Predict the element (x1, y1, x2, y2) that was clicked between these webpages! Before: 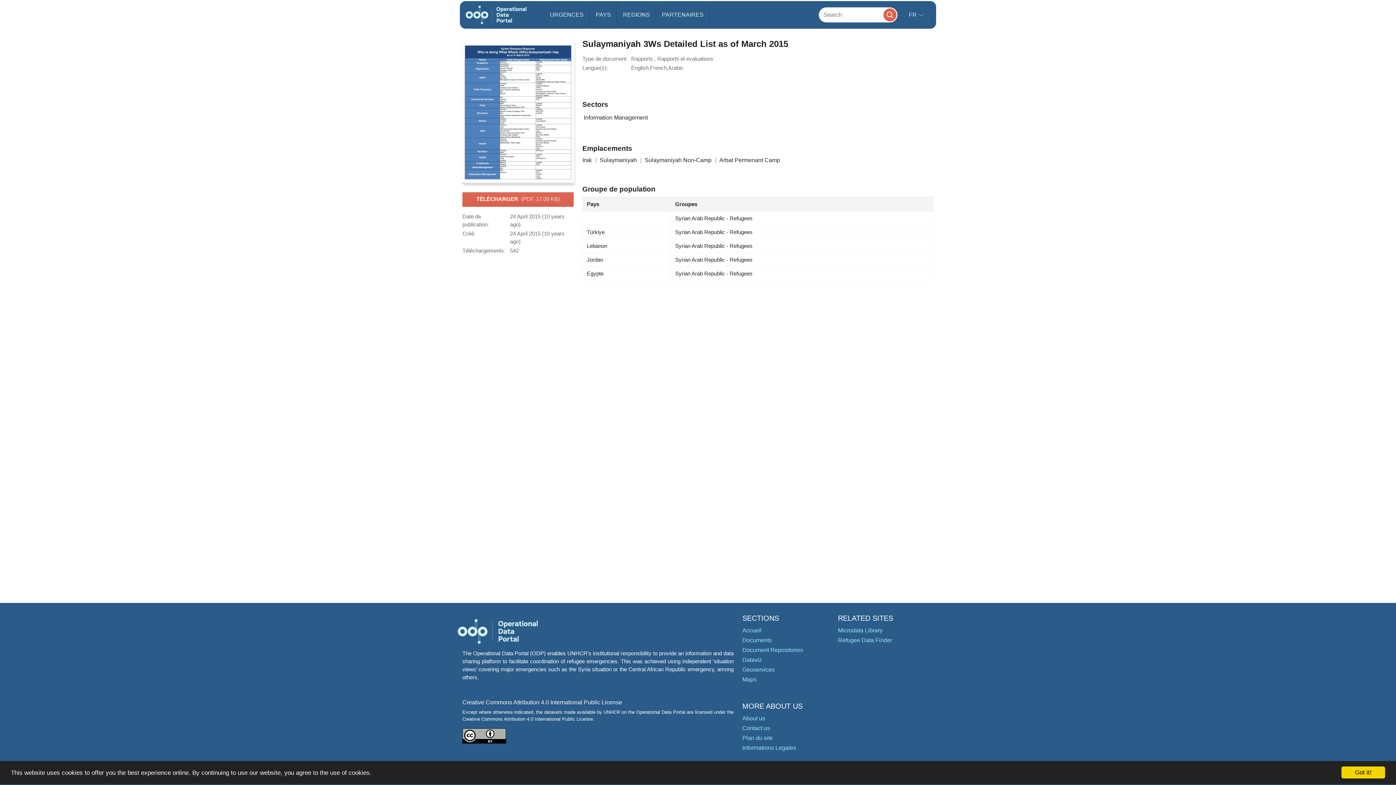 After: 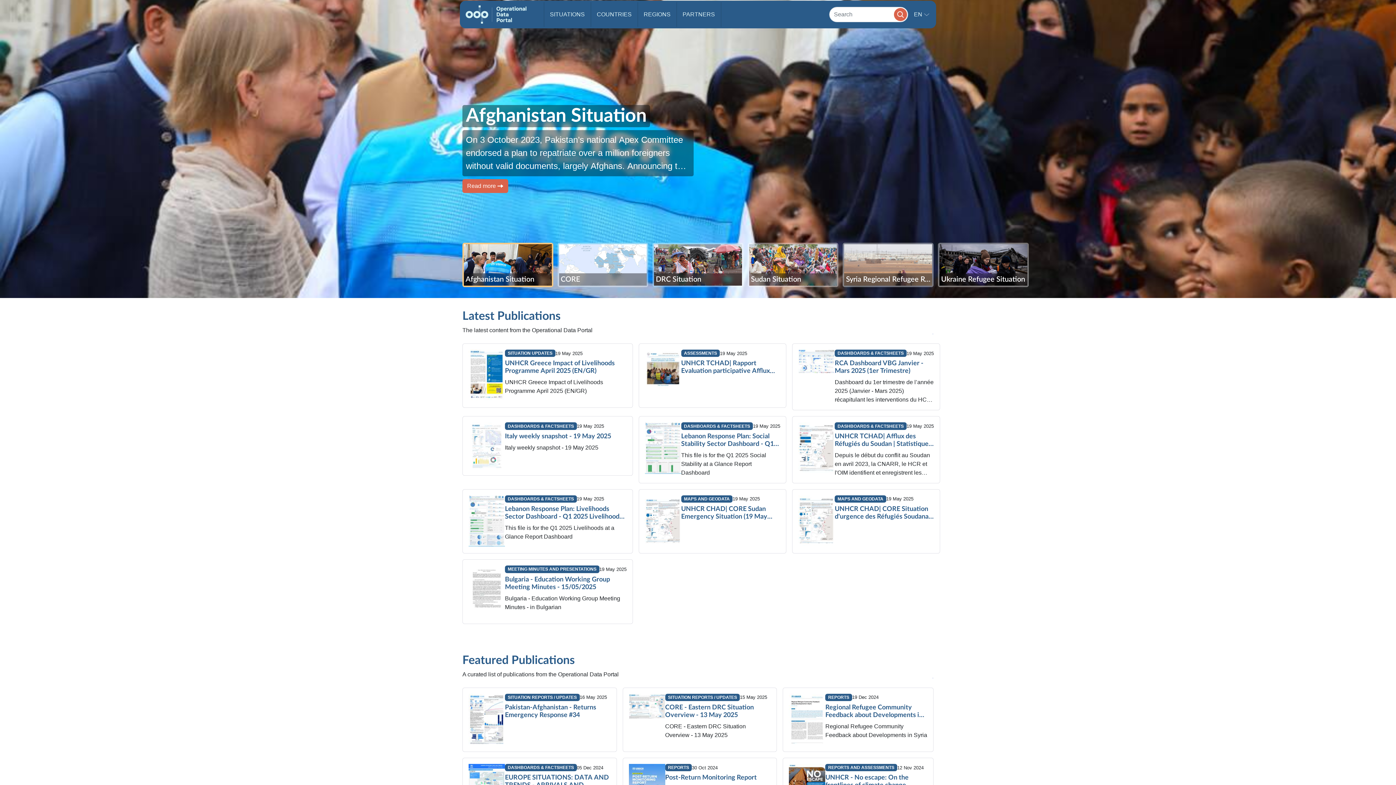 Action: bbox: (465, 2, 526, 27)